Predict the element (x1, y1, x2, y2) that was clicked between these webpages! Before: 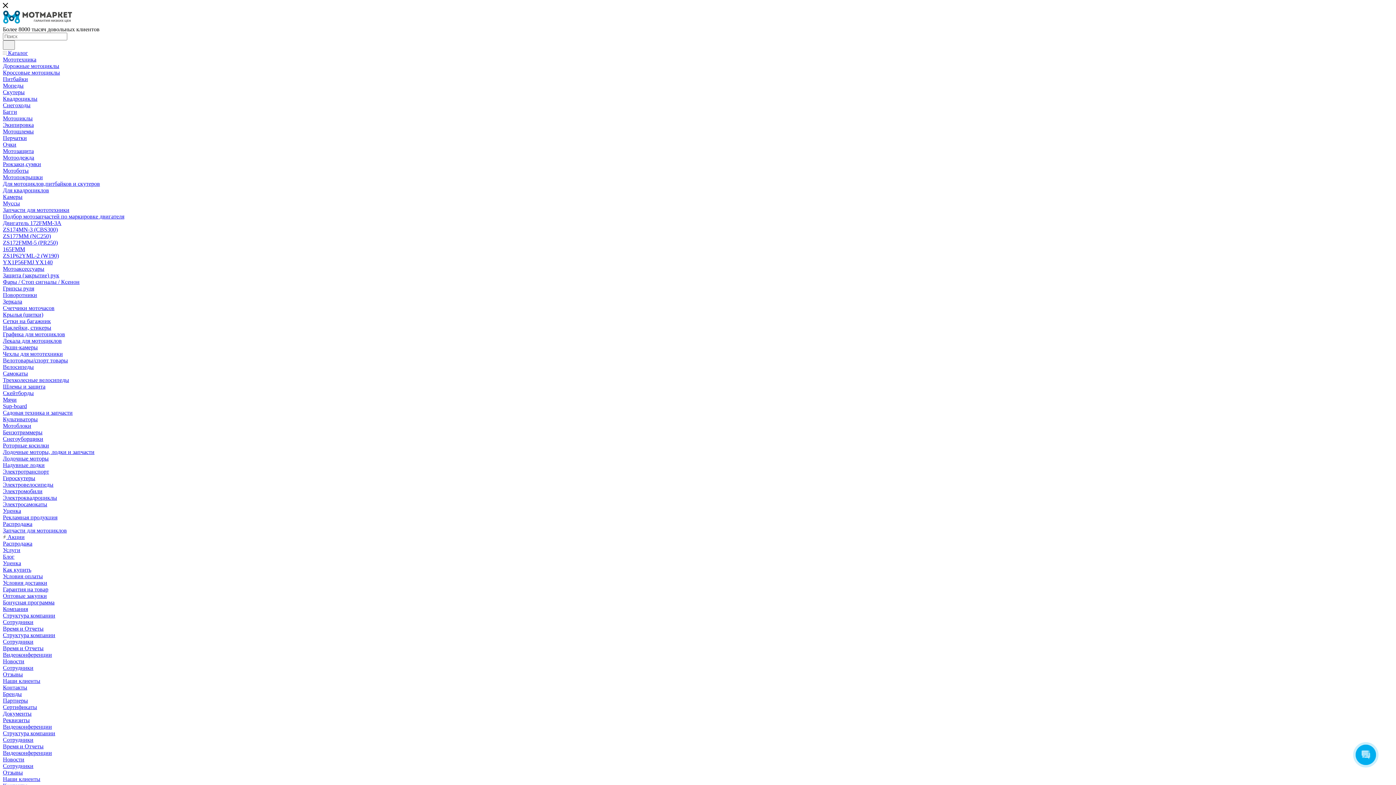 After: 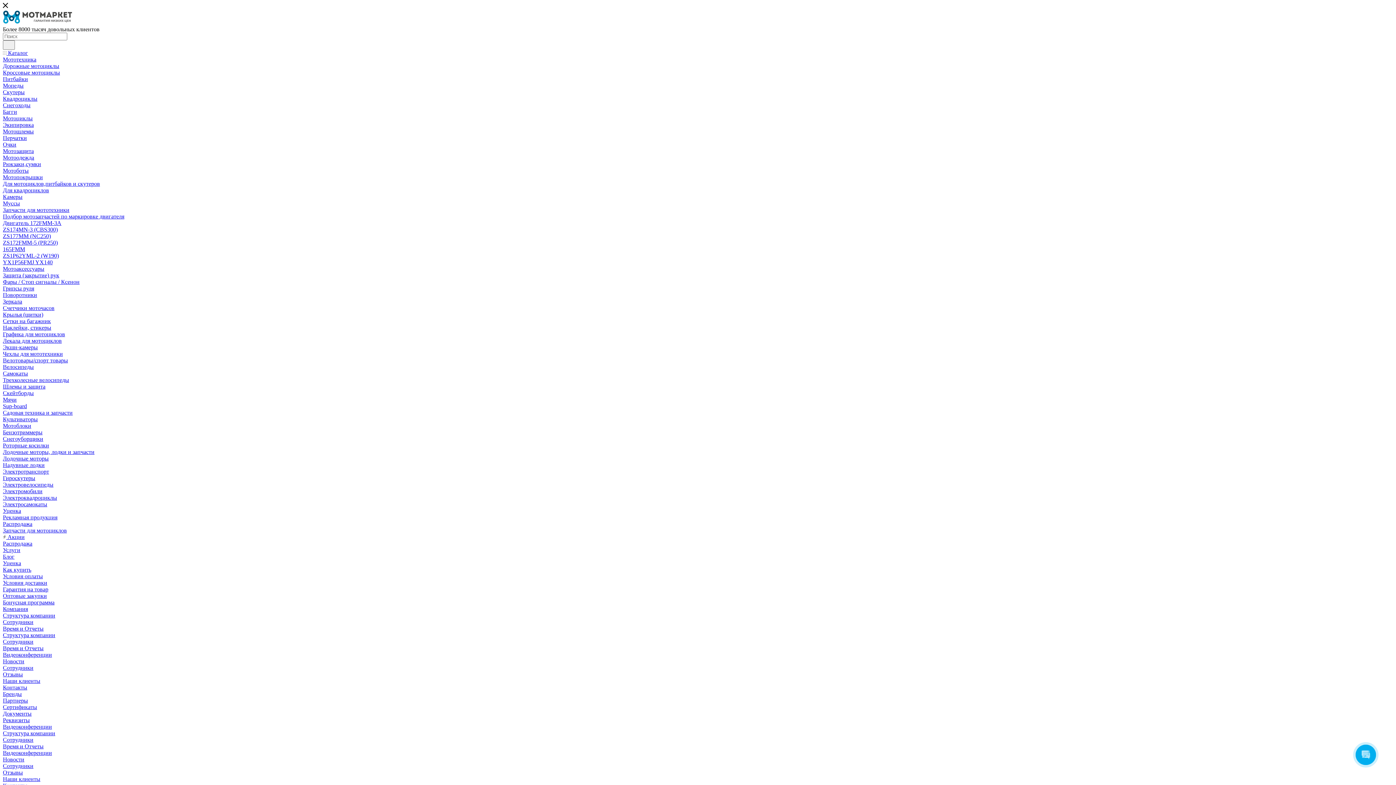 Action: label: Лодочные моторы, лодки и запчасти bbox: (2, 449, 94, 455)